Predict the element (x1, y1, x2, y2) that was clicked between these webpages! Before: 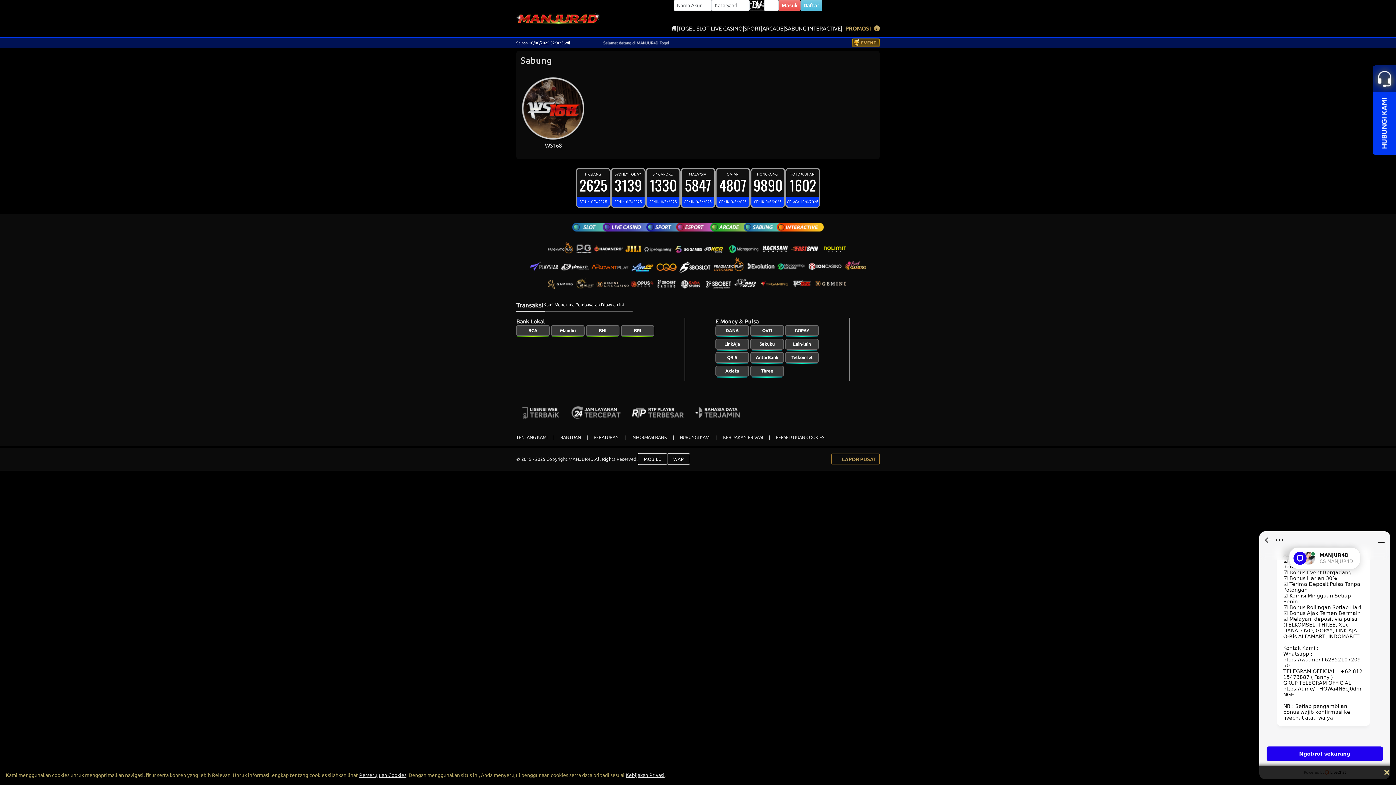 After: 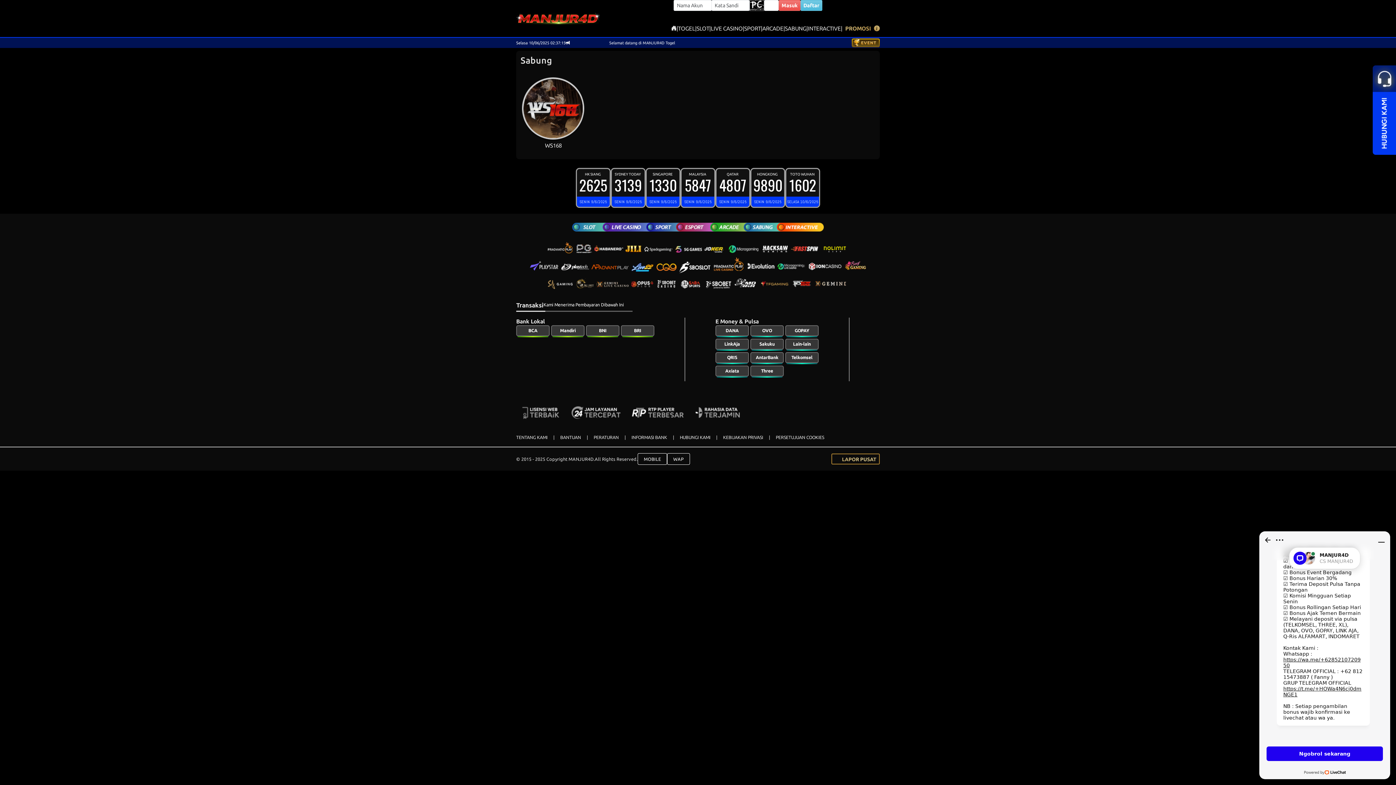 Action: label: SABUNG bbox: (785, 24, 806, 32)